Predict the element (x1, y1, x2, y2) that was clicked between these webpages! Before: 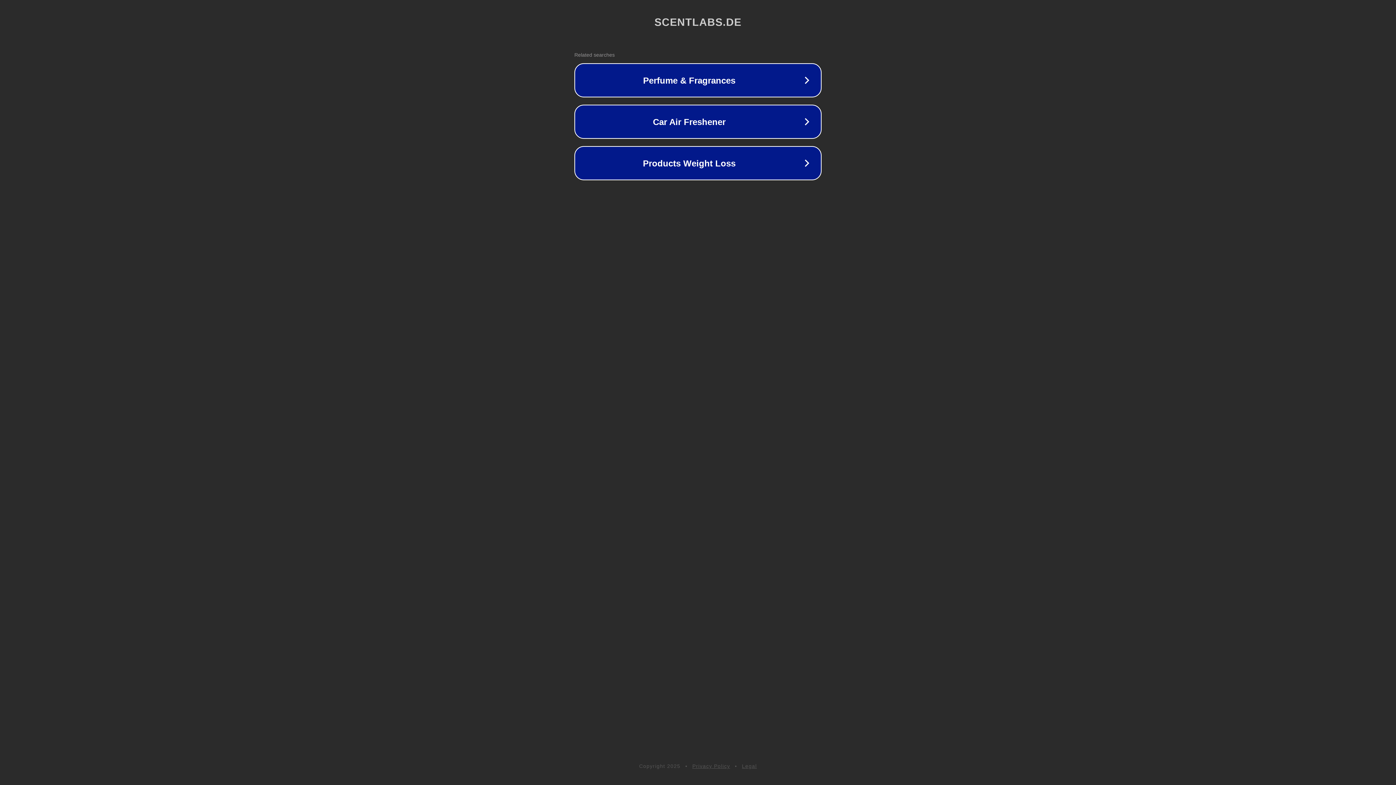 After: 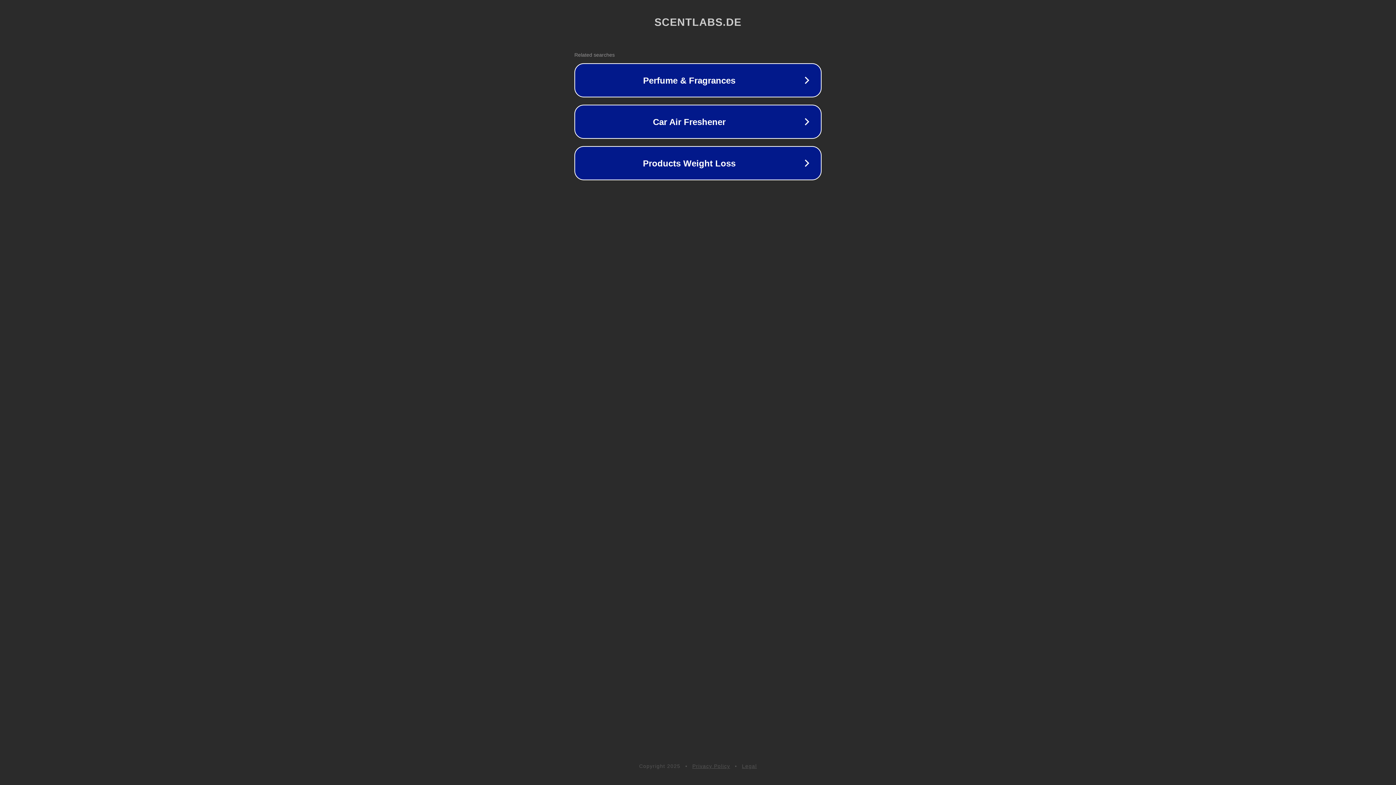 Action: label: Legal bbox: (742, 763, 757, 769)